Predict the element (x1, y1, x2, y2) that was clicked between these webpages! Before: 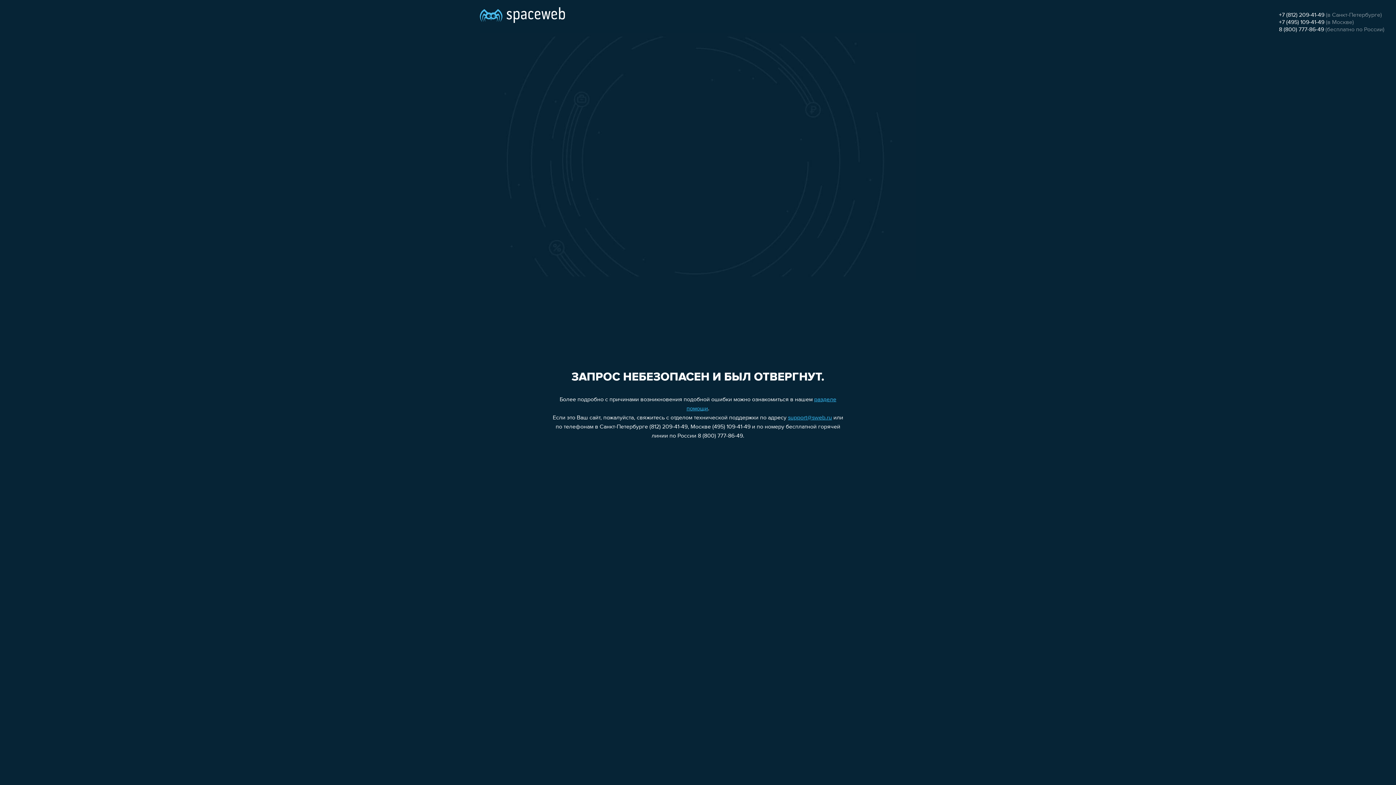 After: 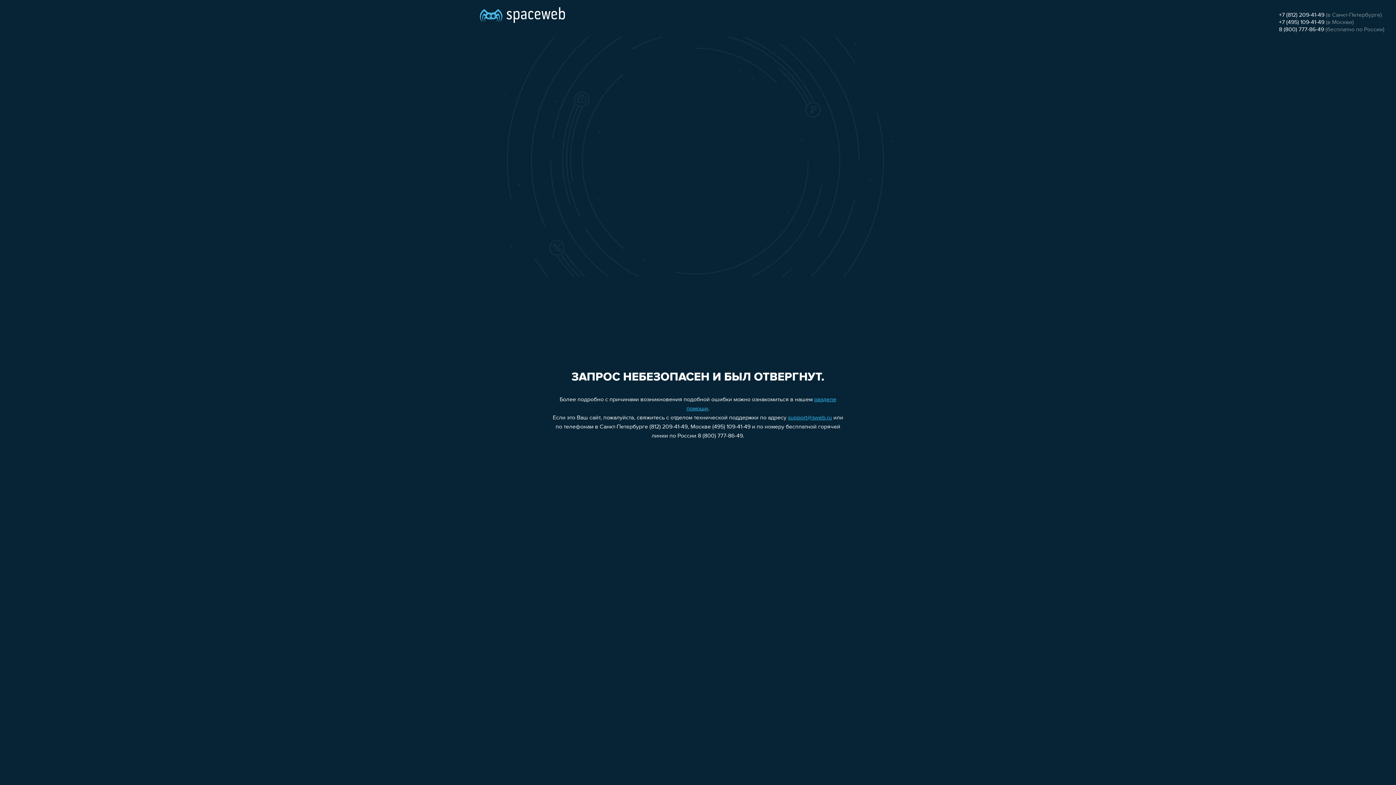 Action: label: +7 (812) 209-41-49 bbox: (1279, 12, 1324, 18)